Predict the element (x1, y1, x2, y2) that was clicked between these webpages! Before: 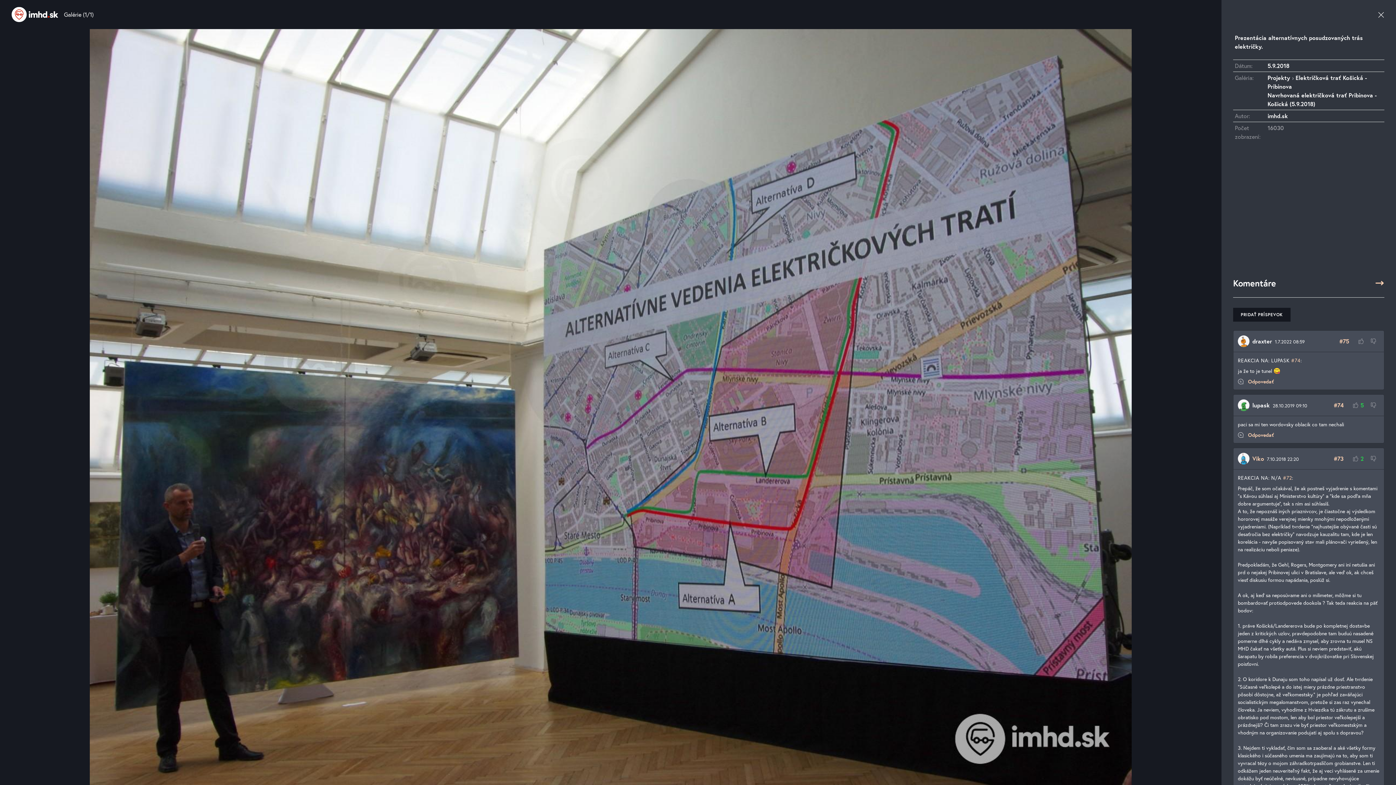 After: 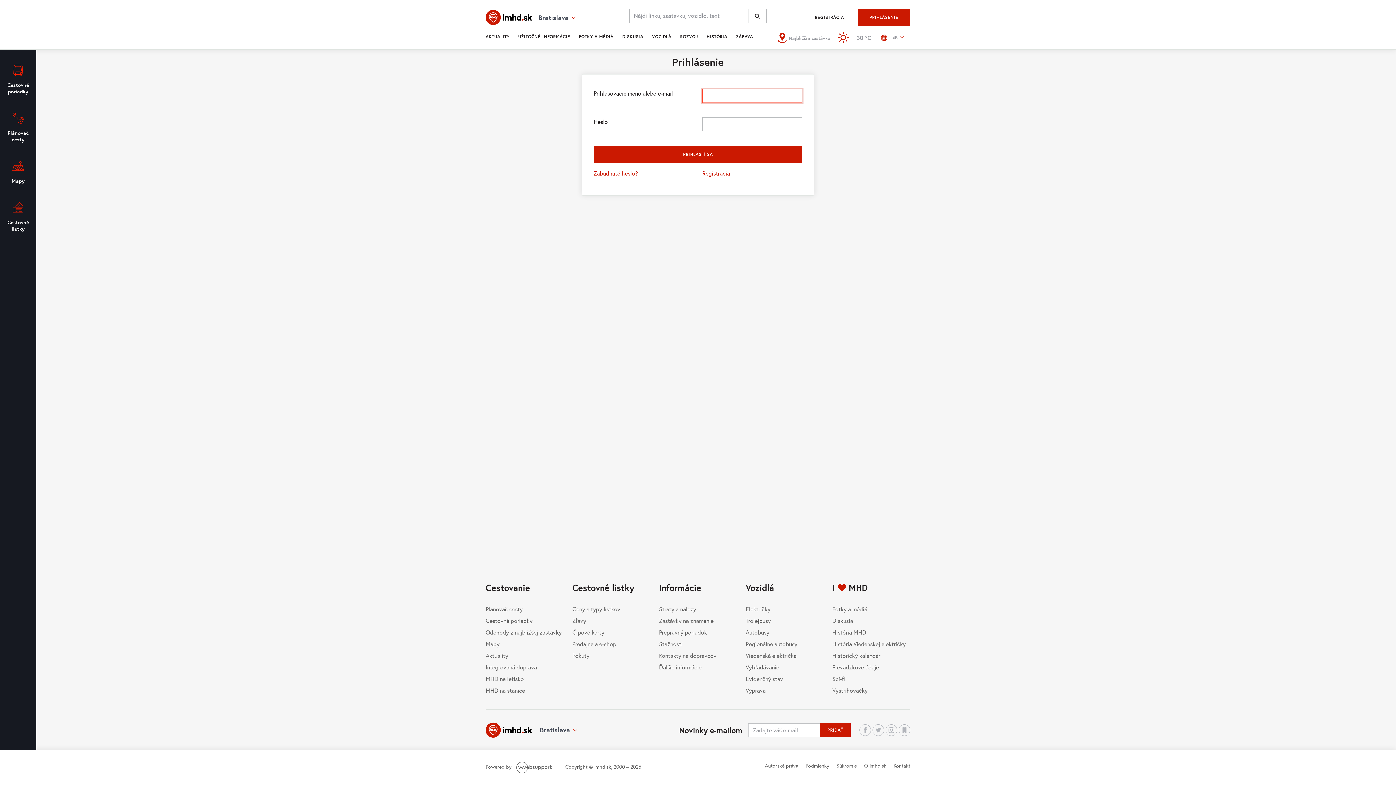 Action: label: OHODNOTIŤ ZÁPORNE bbox: (1367, 397, 1380, 413)